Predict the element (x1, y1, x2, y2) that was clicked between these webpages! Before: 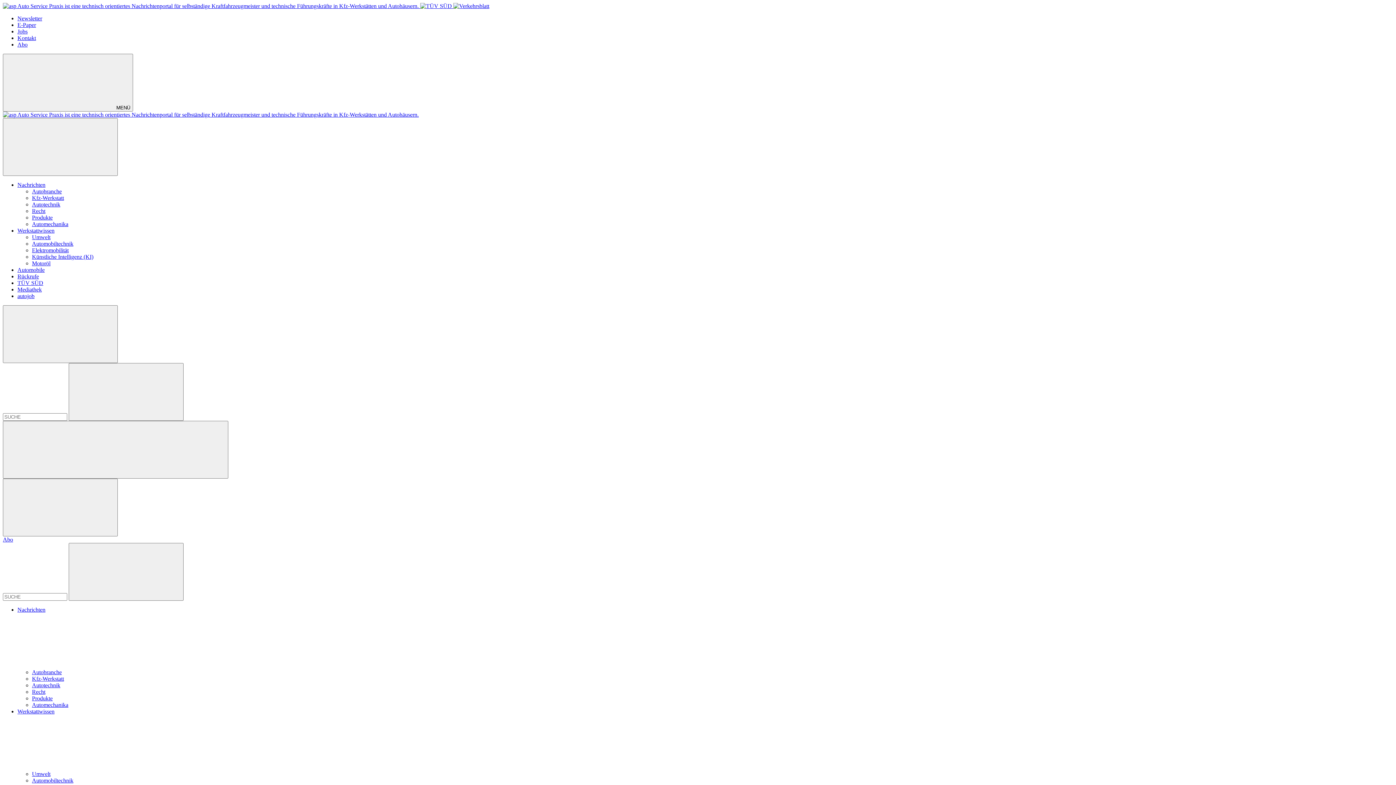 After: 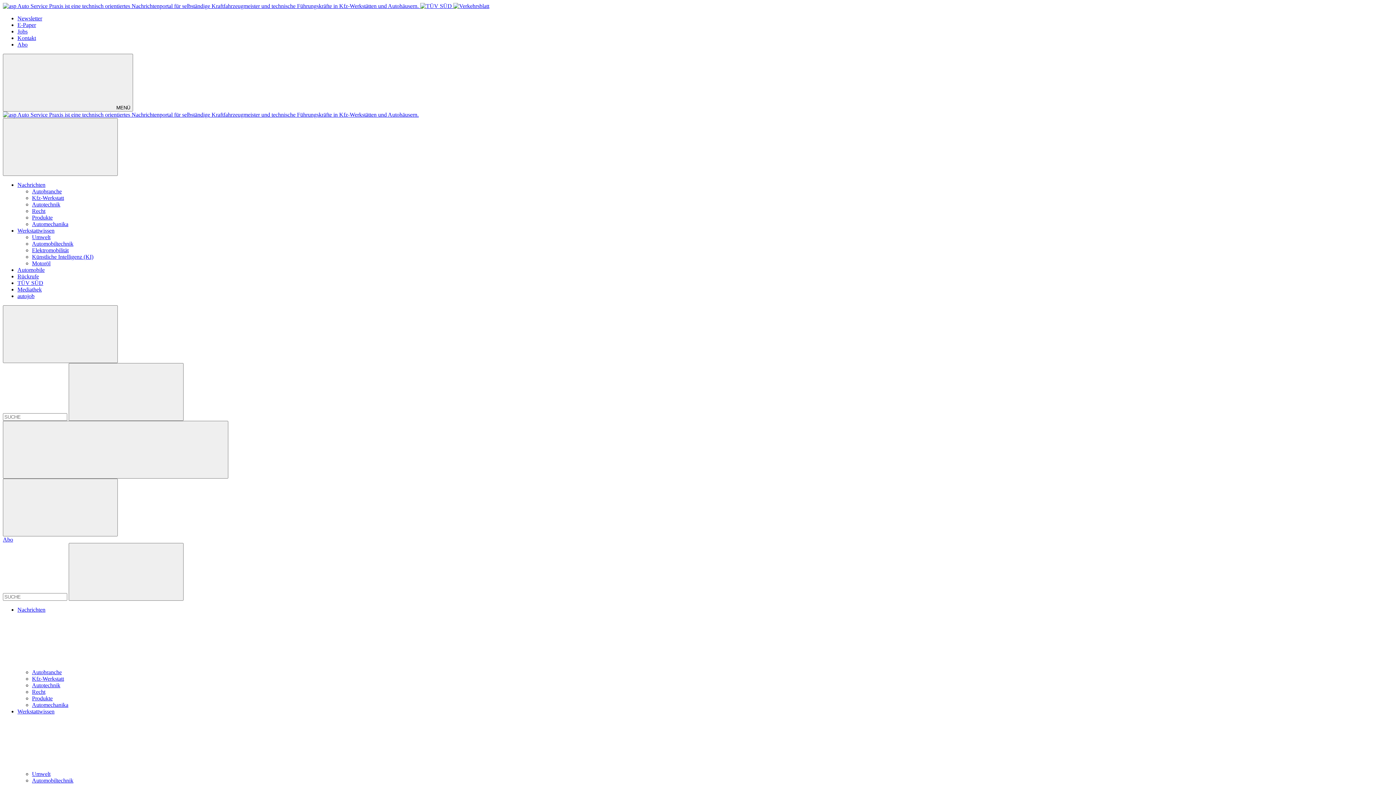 Action: bbox: (17, 286, 41, 292) label: Mediathek